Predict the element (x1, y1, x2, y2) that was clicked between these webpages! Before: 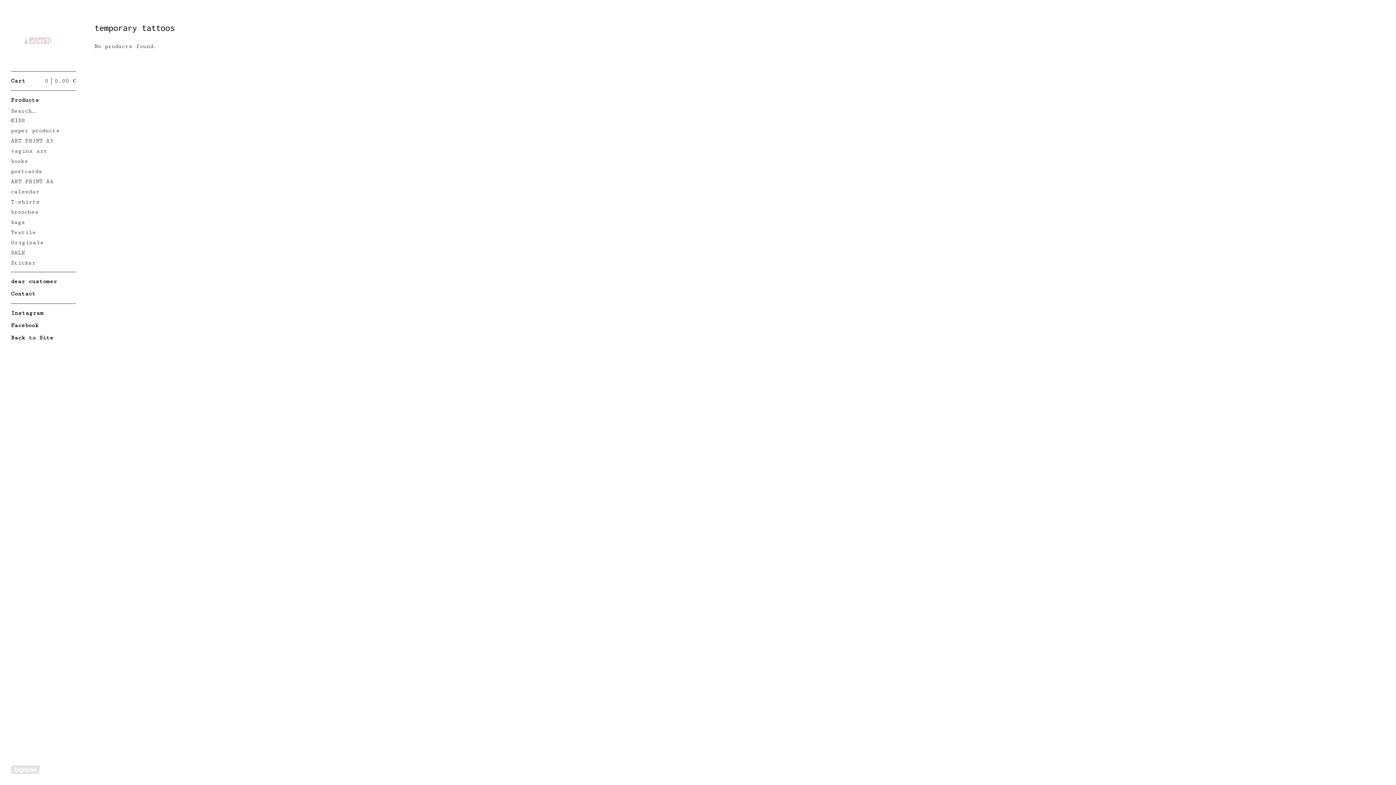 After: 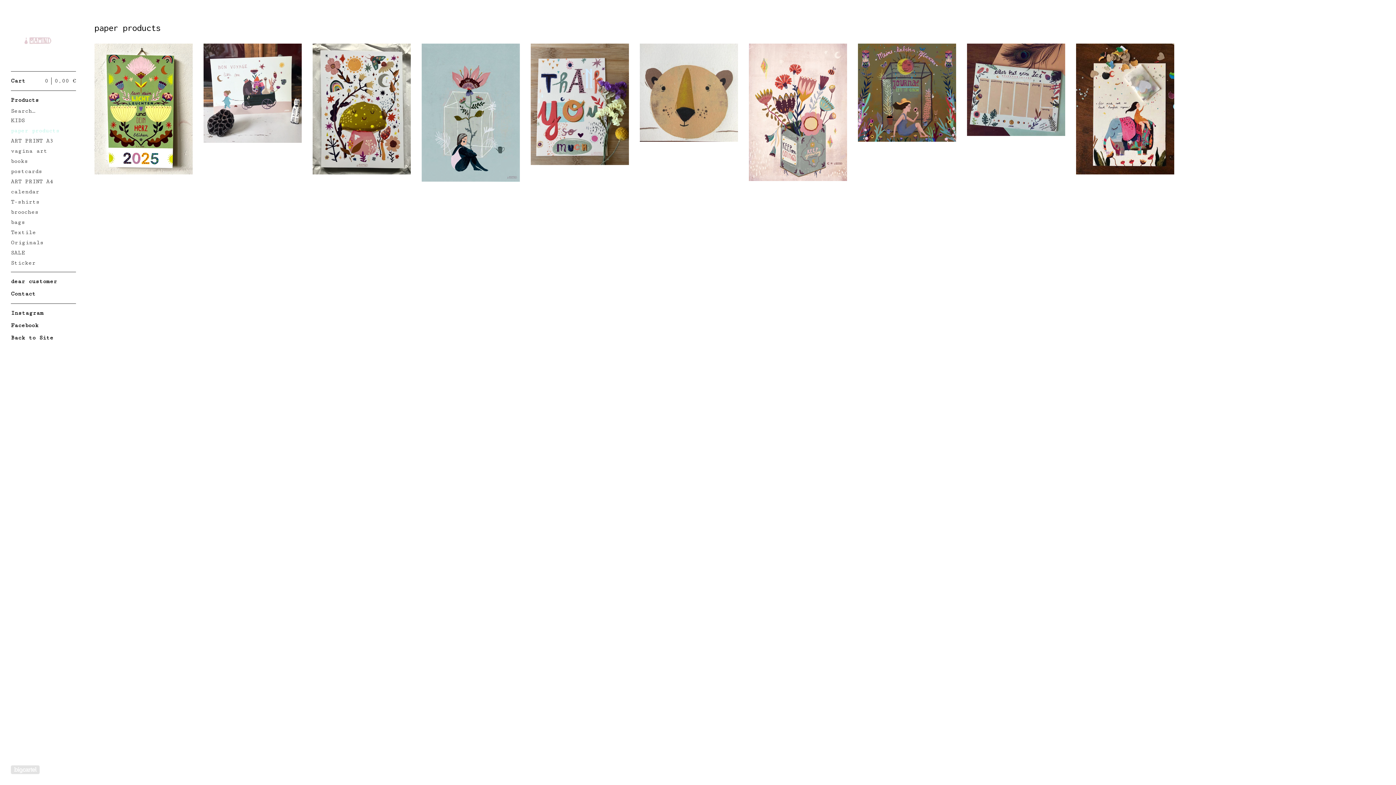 Action: bbox: (10, 125, 76, 135) label: paper products